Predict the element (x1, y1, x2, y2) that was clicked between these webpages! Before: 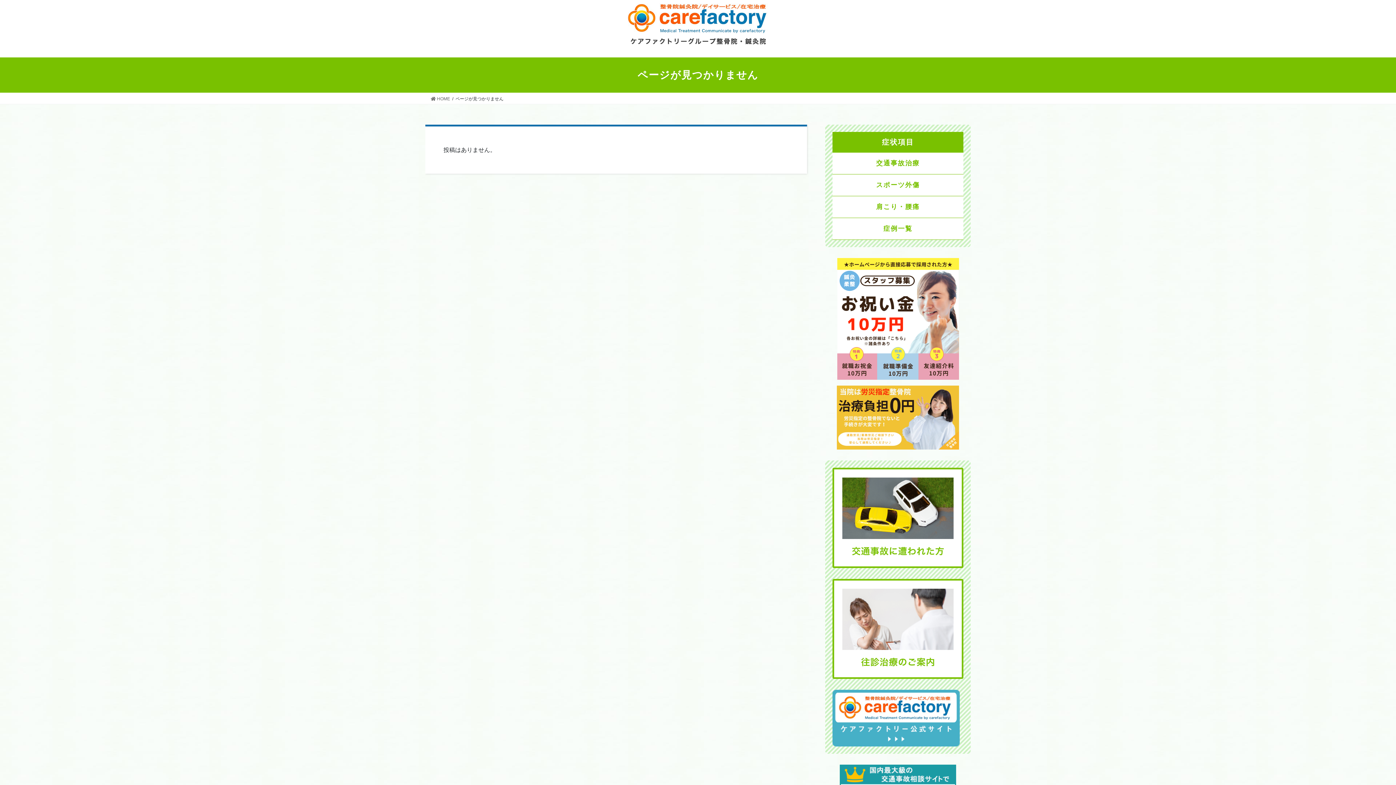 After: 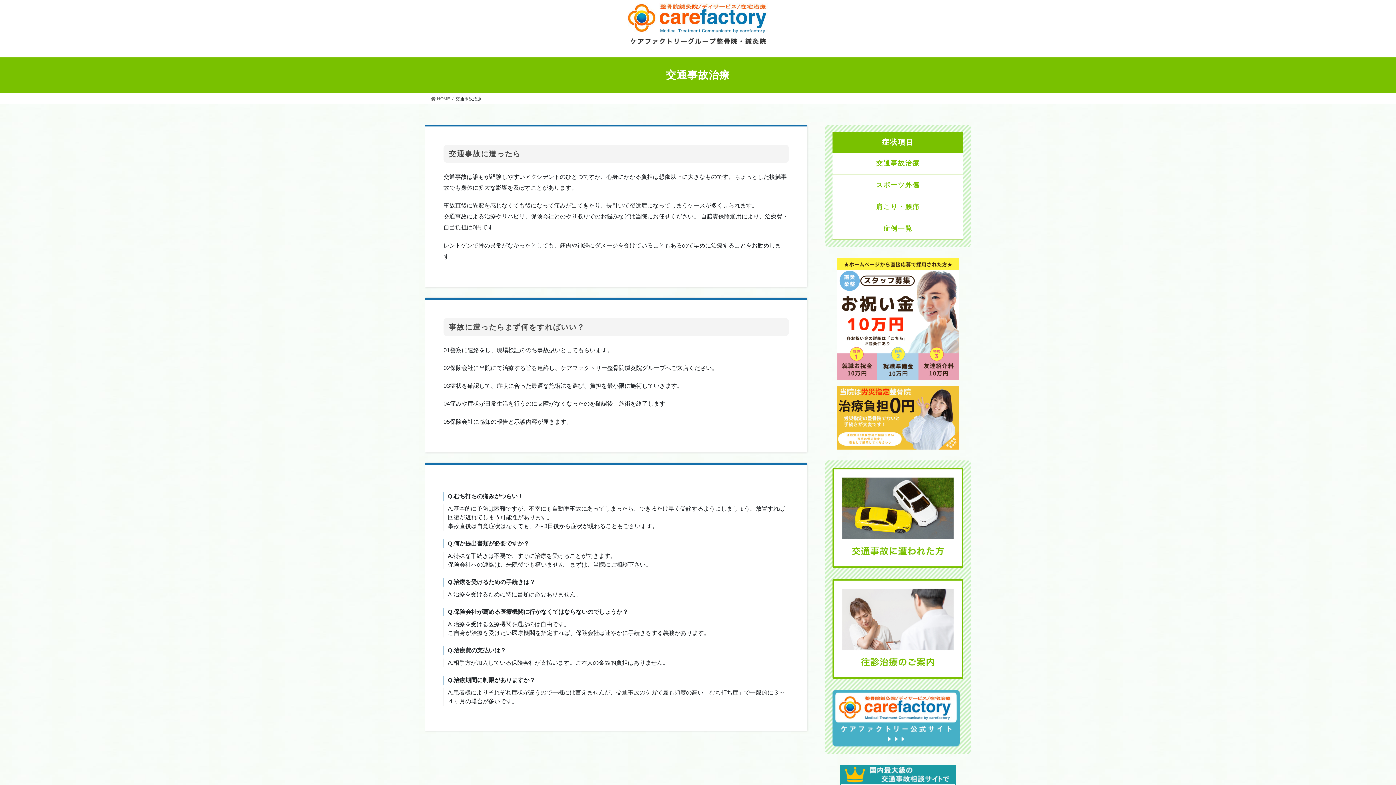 Action: label: 交通事故治療 bbox: (832, 152, 963, 174)